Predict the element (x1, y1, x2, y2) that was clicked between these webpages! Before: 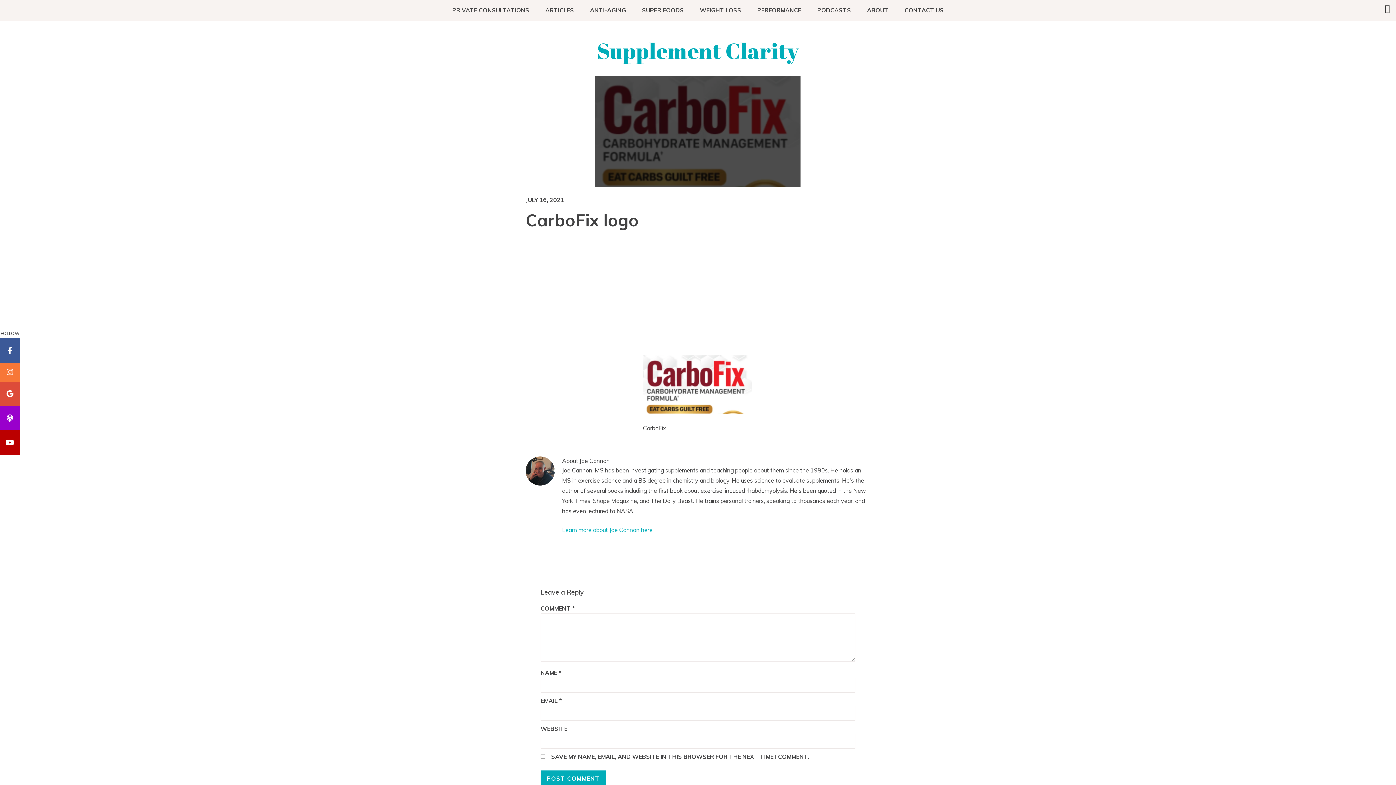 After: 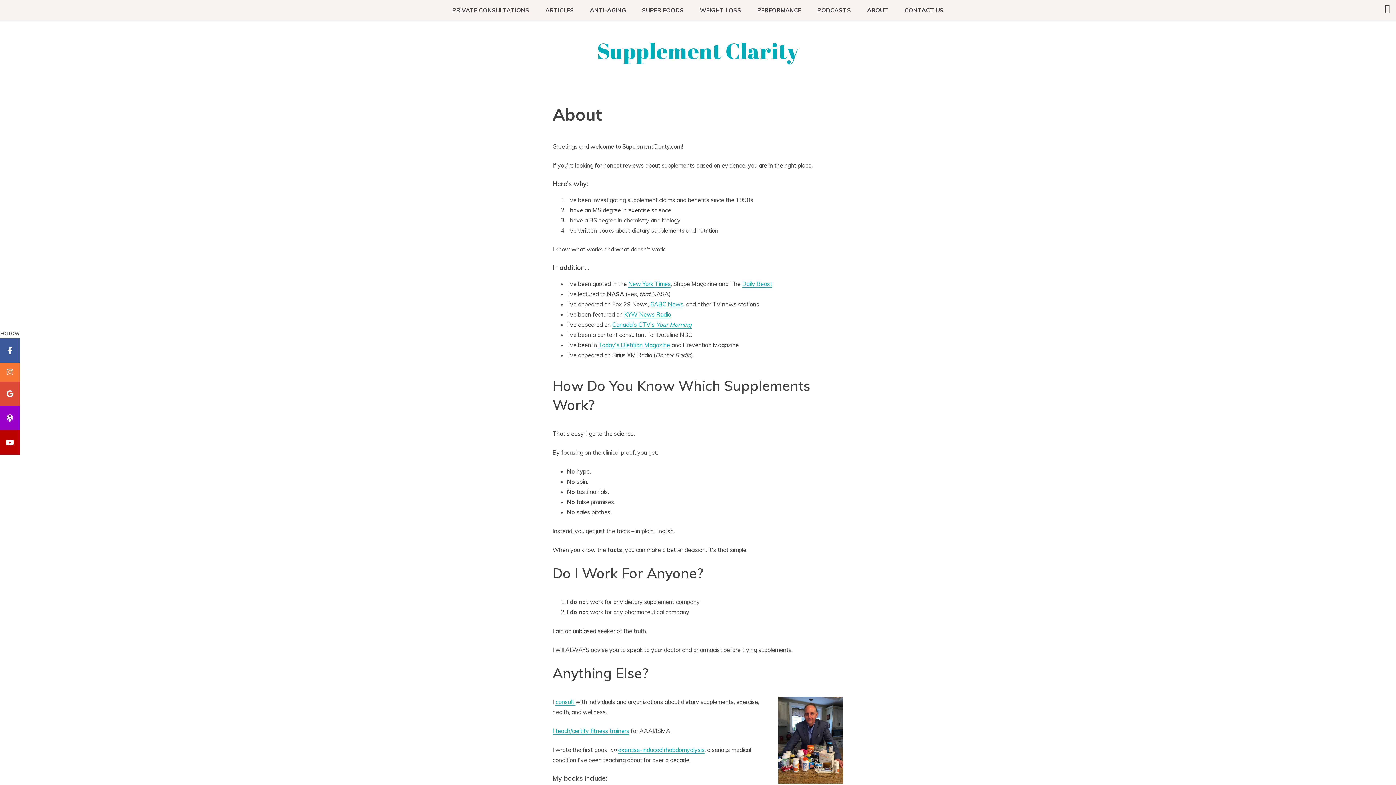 Action: bbox: (562, 526, 652, 533) label: Learn more about Joe Cannon here